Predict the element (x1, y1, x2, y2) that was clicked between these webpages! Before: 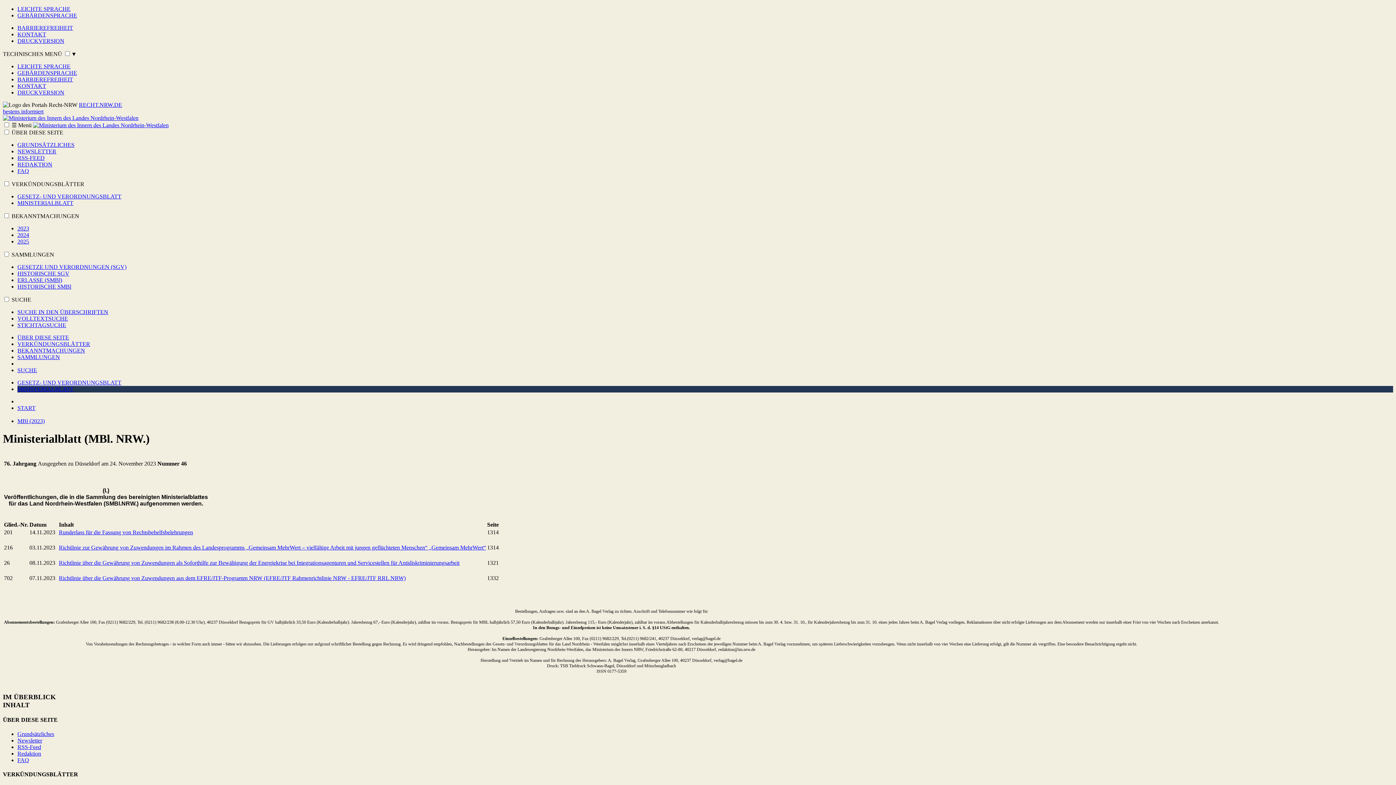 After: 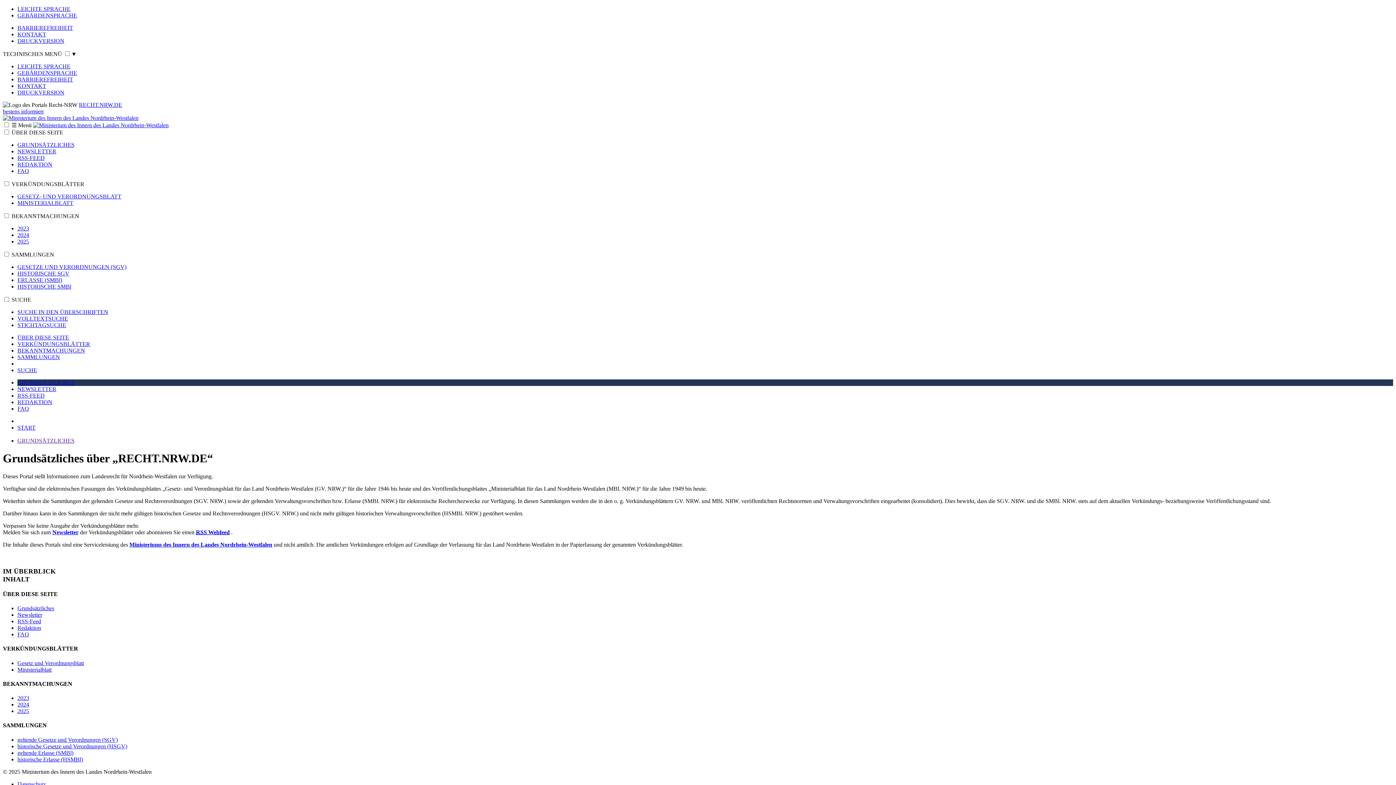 Action: bbox: (17, 141, 74, 148) label: GRUNDSÄTZLICHES